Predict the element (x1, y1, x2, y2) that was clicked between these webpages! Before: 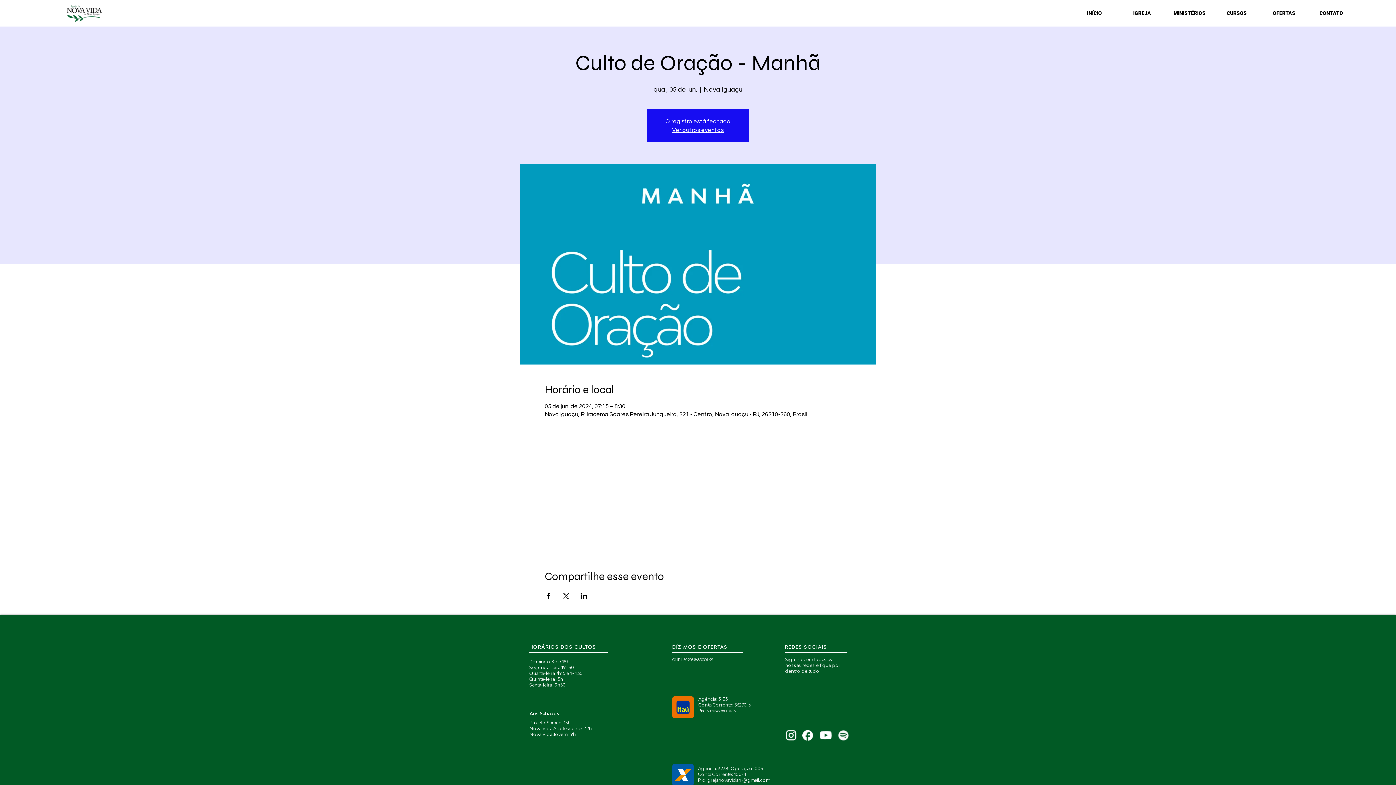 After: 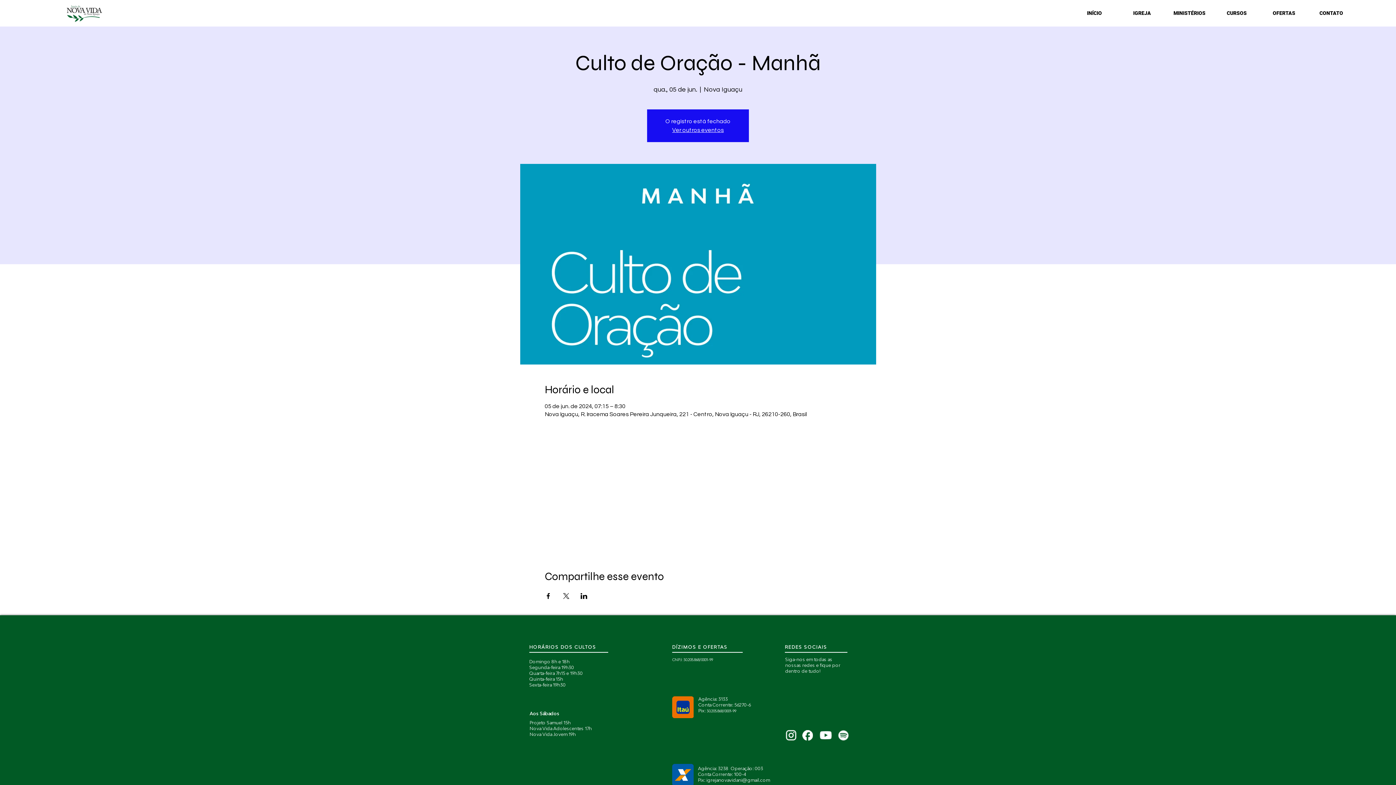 Action: bbox: (802, 730, 813, 741)